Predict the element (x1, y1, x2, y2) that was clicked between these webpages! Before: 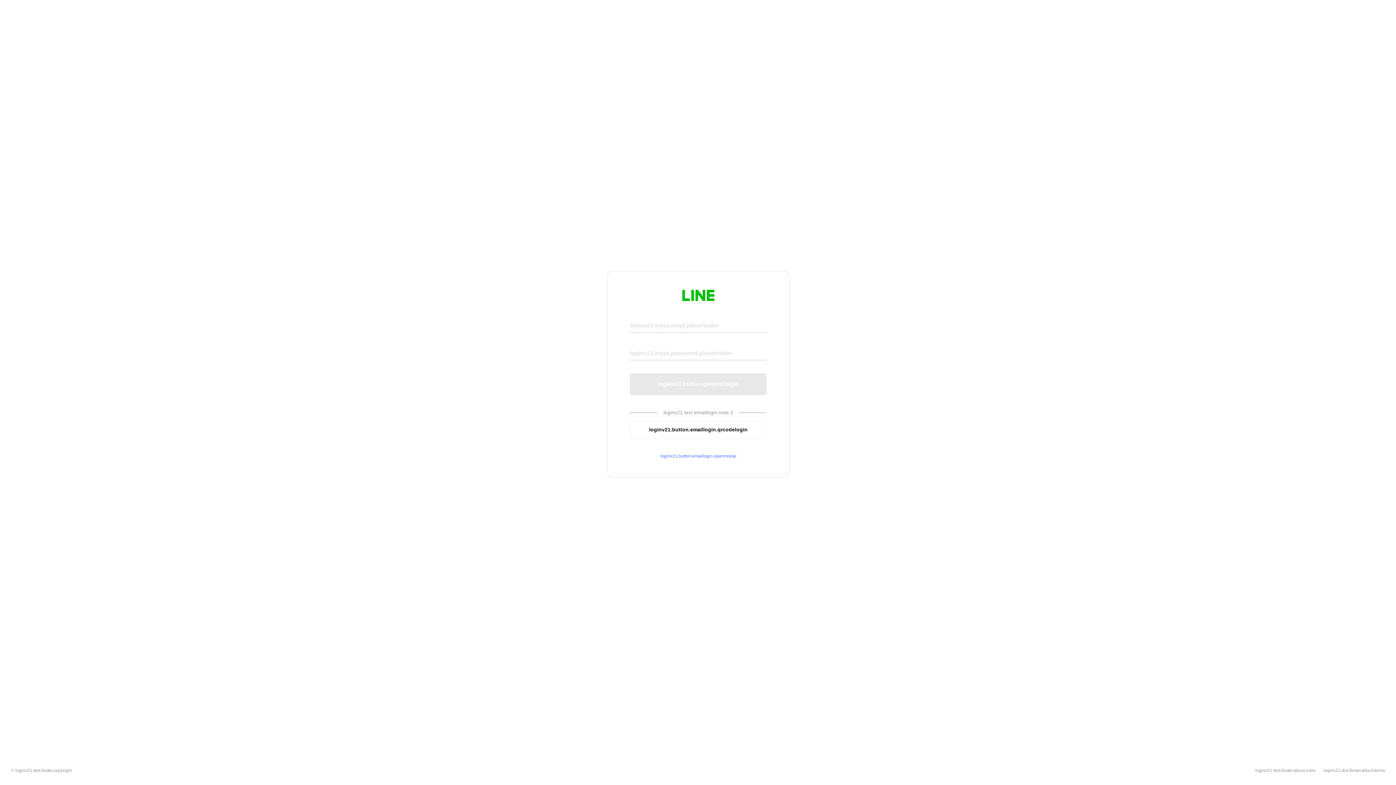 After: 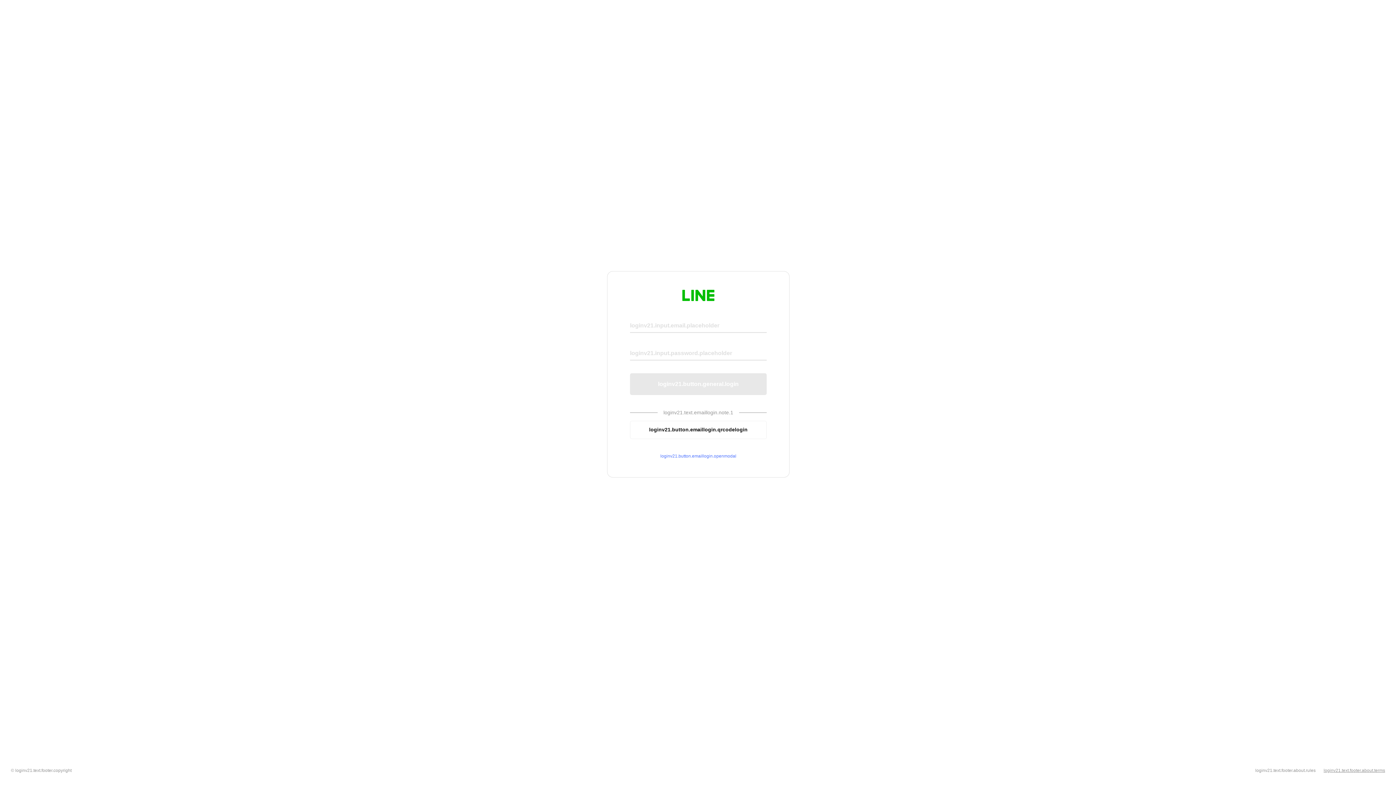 Action: label: loginv21.text.footer.about.terms bbox: (1324, 768, 1385, 773)